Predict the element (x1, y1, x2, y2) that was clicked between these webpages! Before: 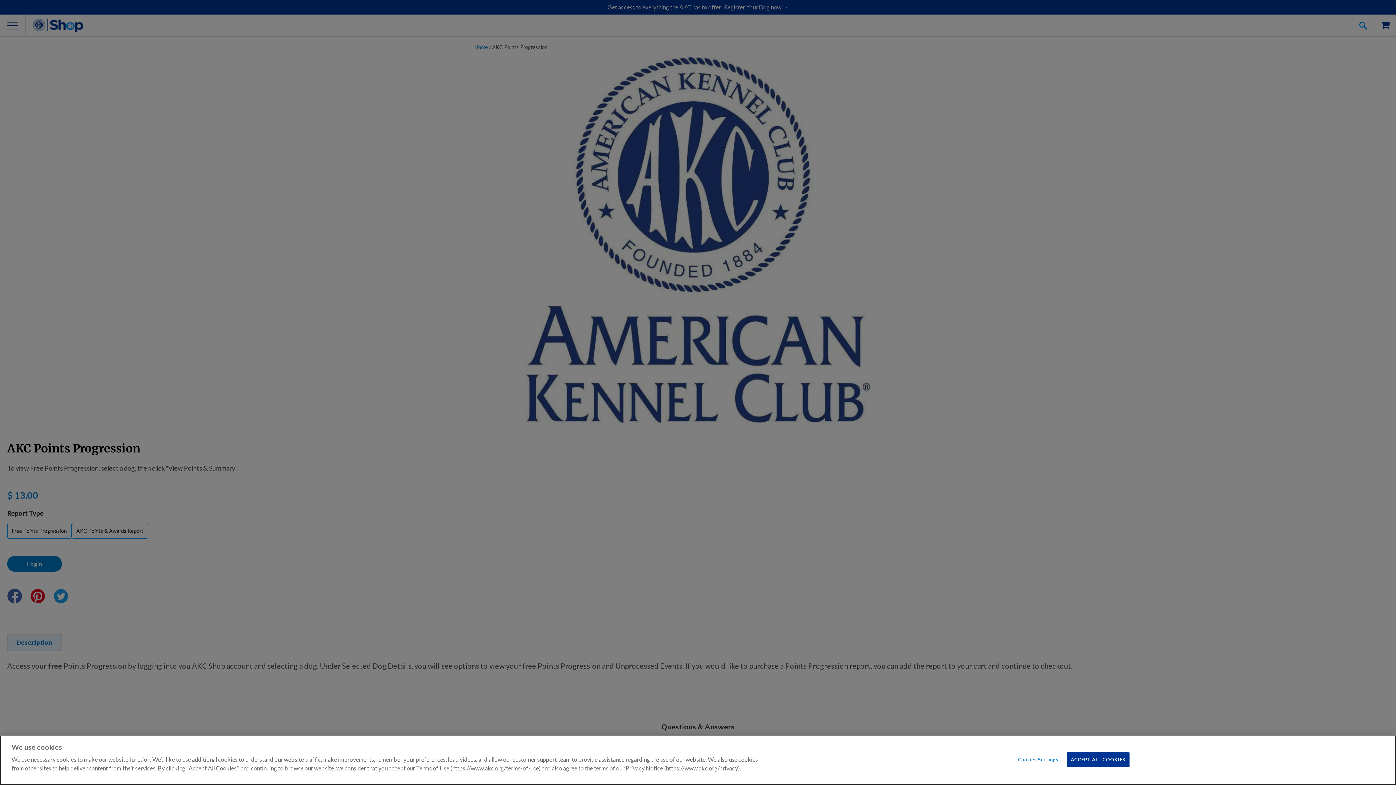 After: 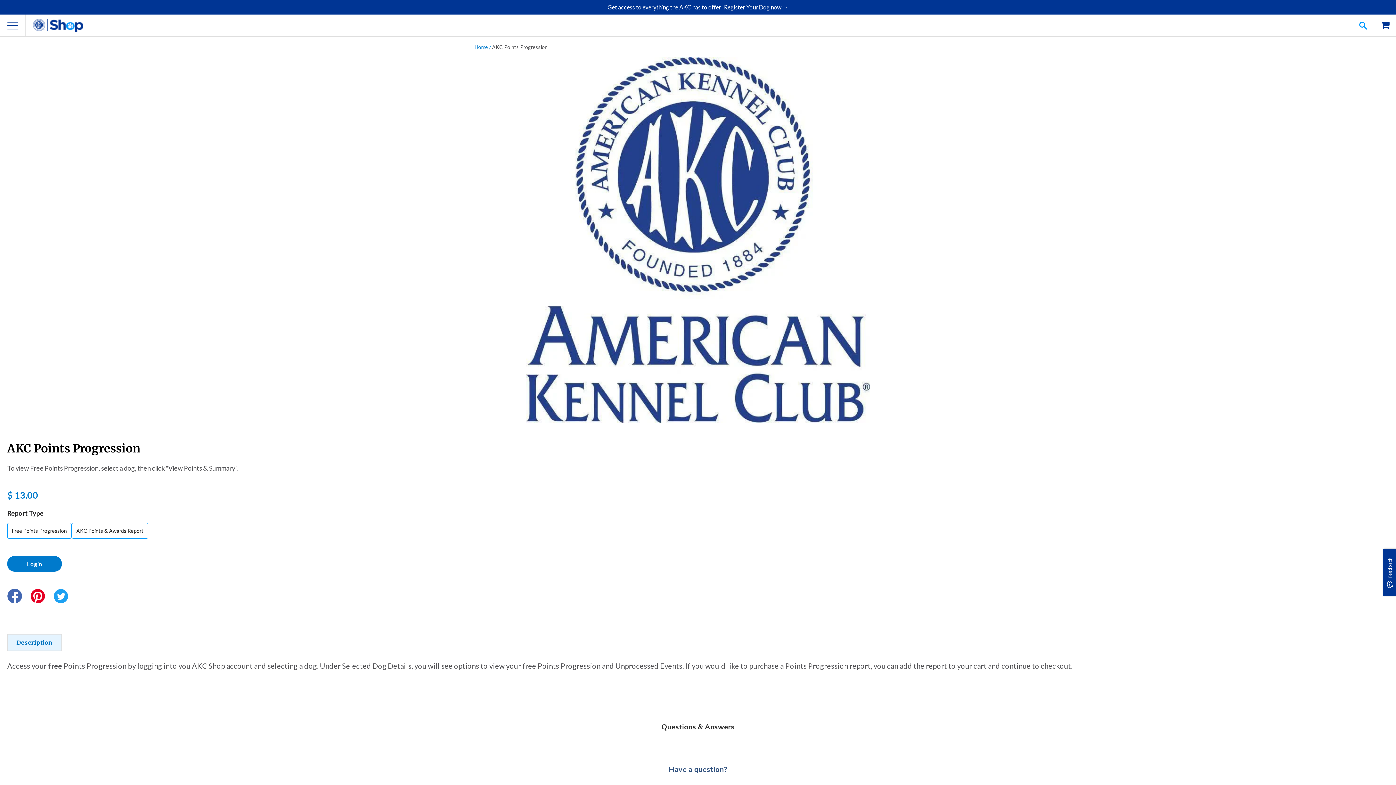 Action: label: ACCEPT ALL COOKIES bbox: (1067, 752, 1129, 767)